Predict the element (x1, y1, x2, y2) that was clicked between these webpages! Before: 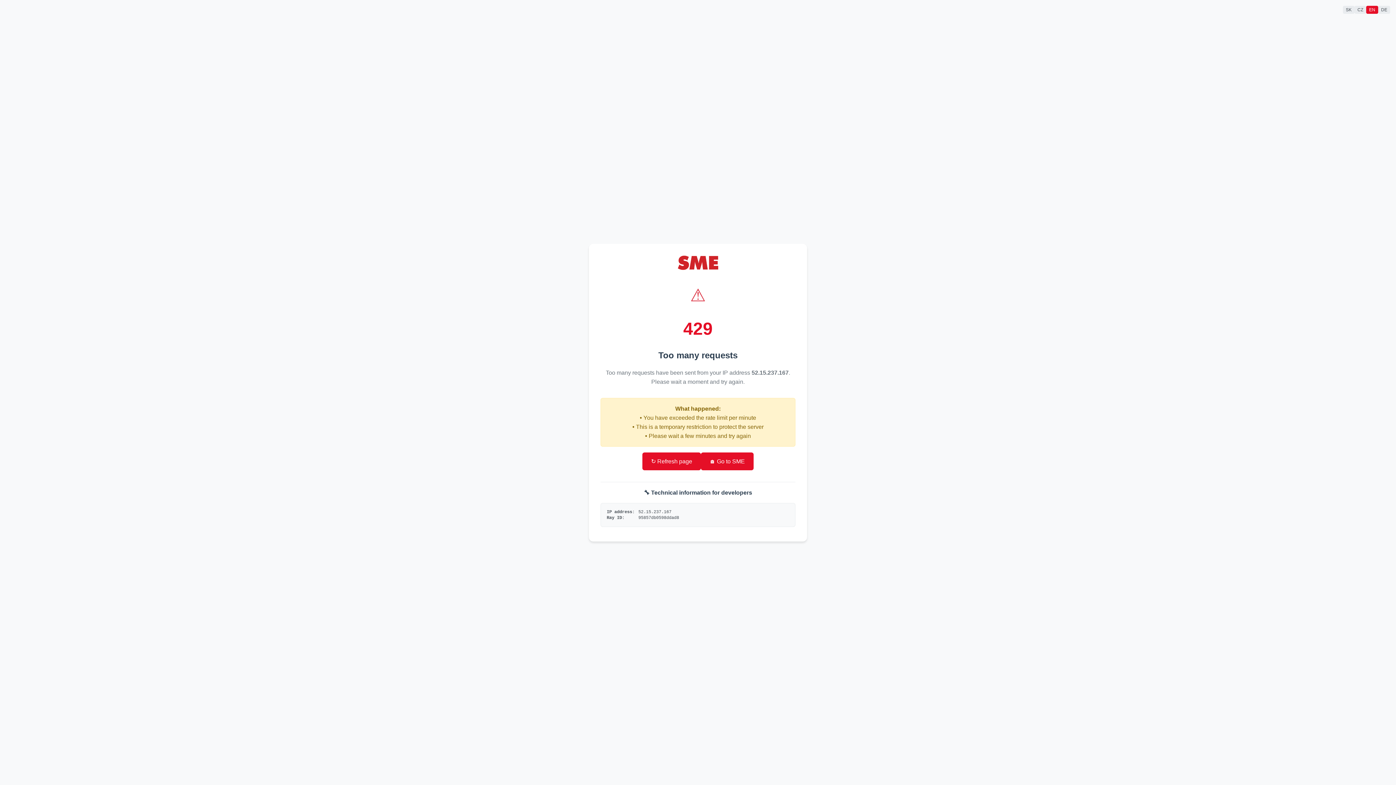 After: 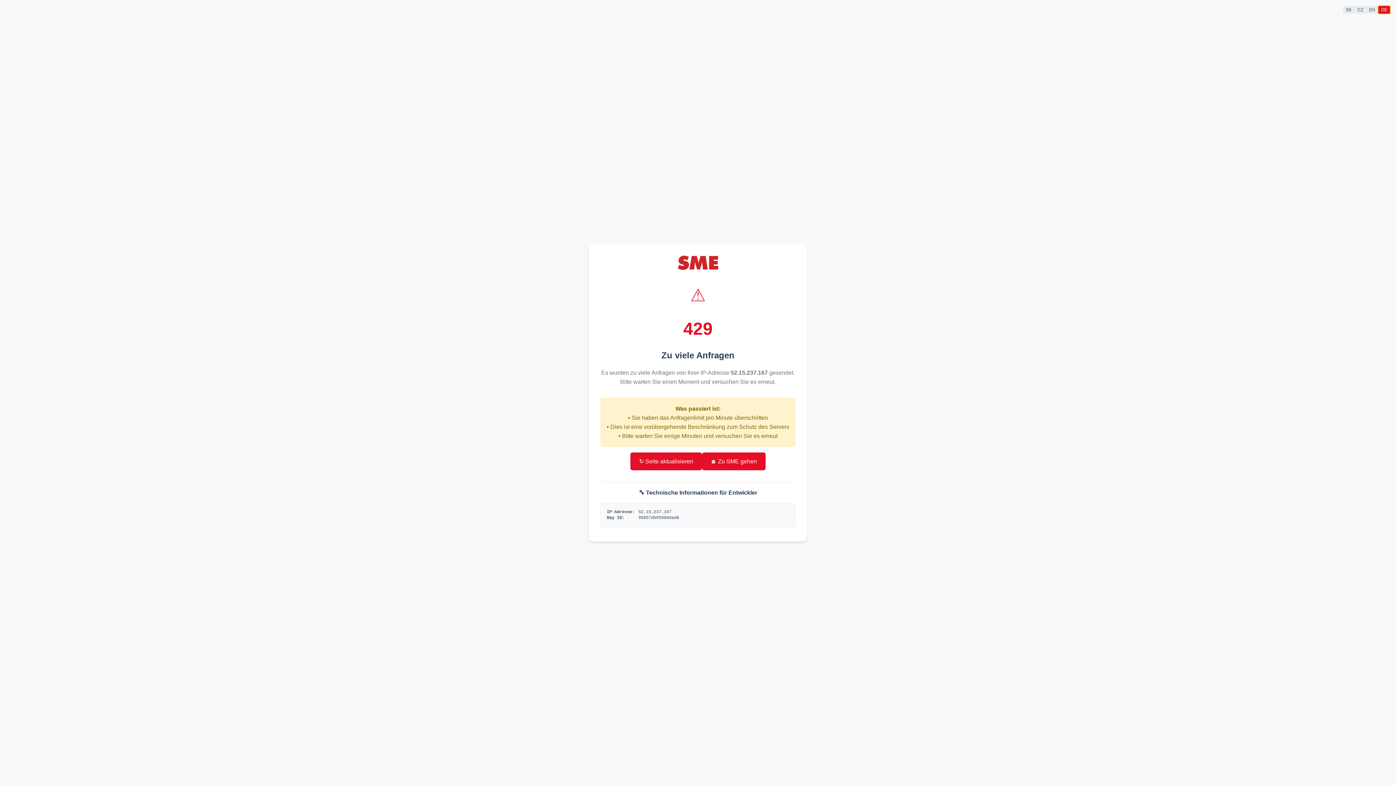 Action: label: DE bbox: (1378, 5, 1390, 13)